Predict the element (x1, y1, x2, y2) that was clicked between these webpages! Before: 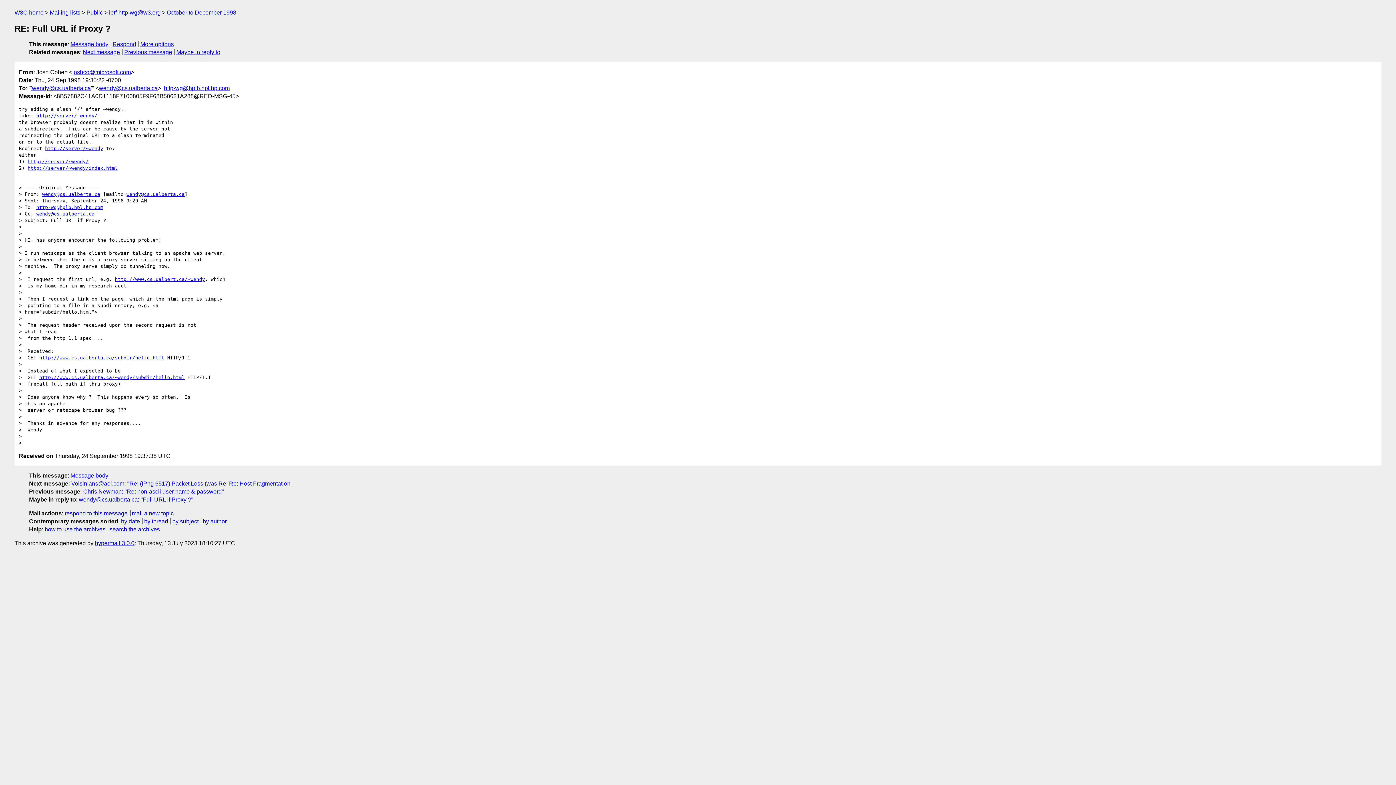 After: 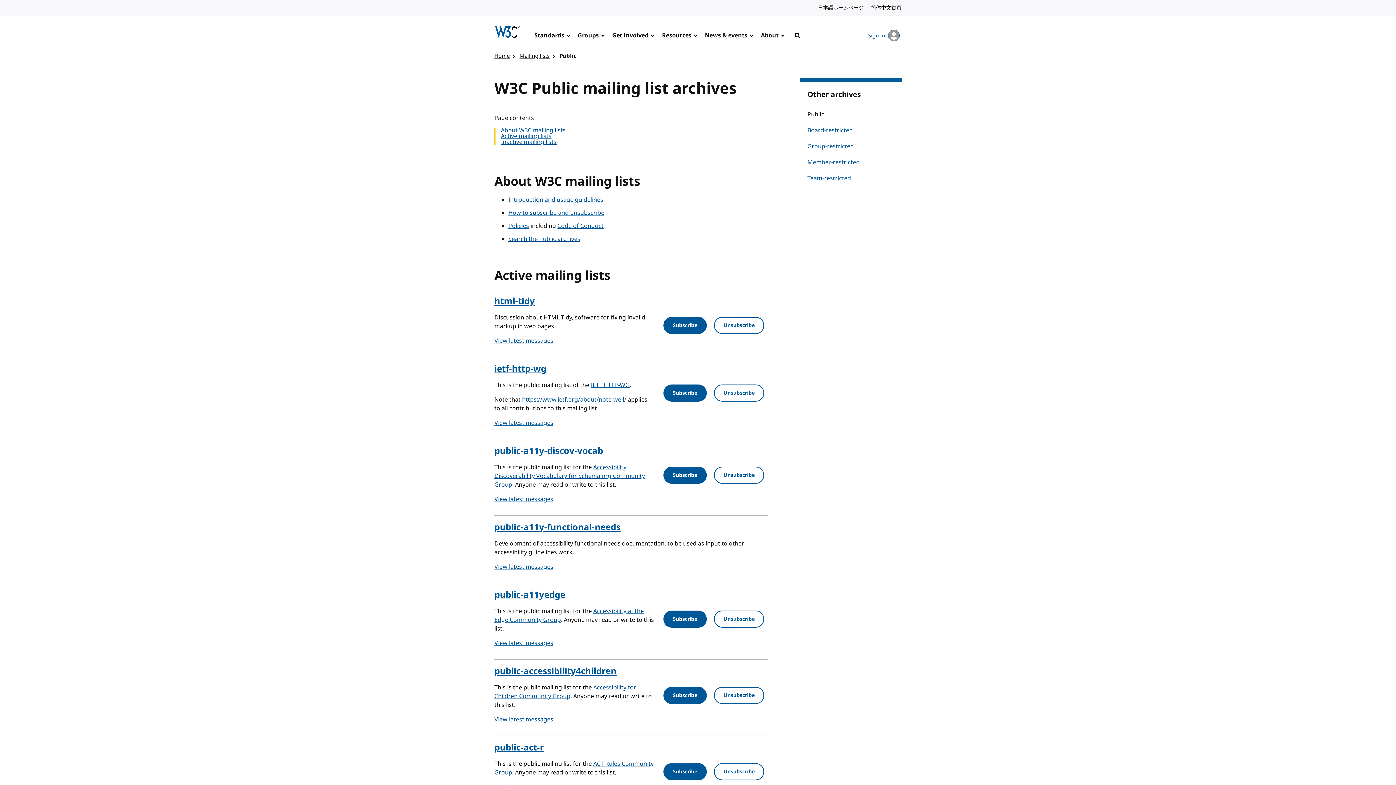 Action: label: Public bbox: (86, 9, 102, 15)